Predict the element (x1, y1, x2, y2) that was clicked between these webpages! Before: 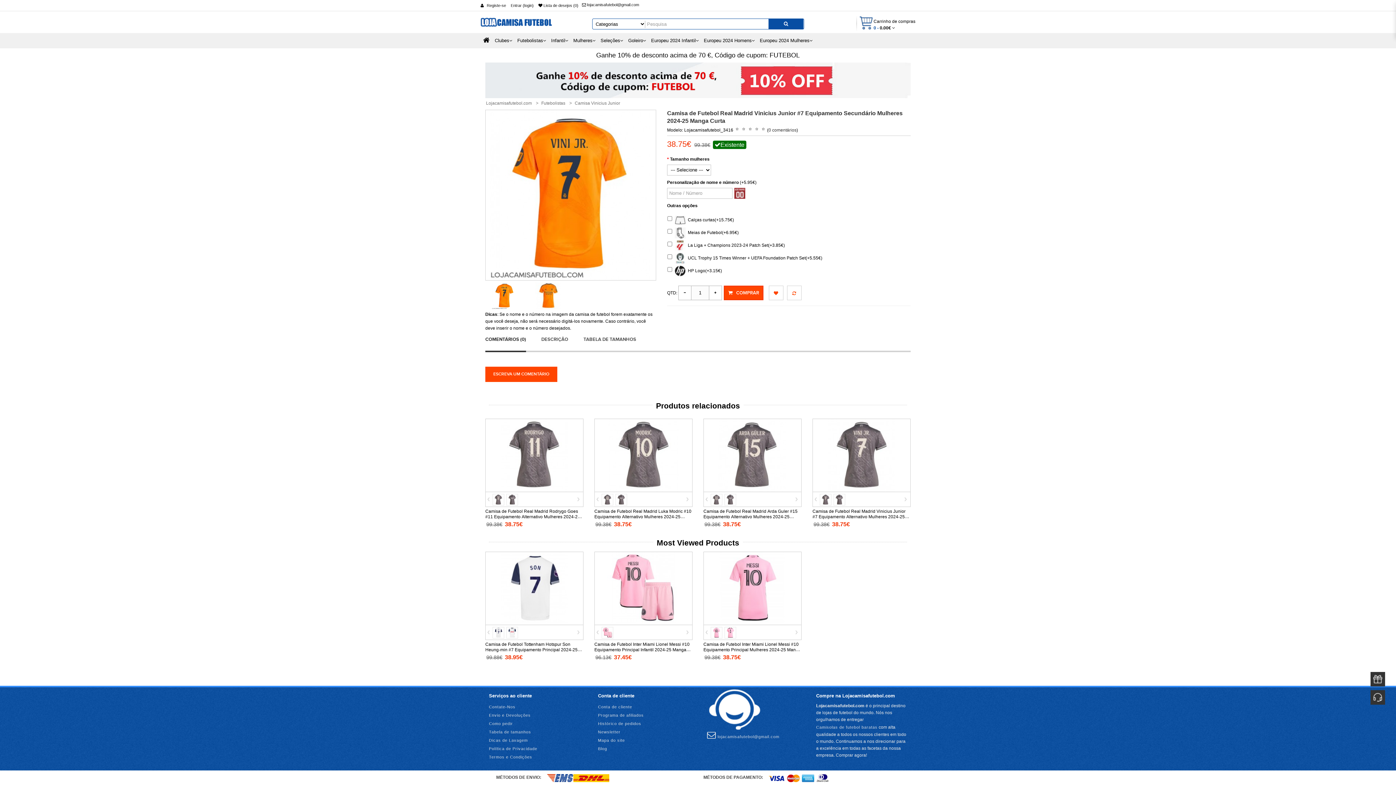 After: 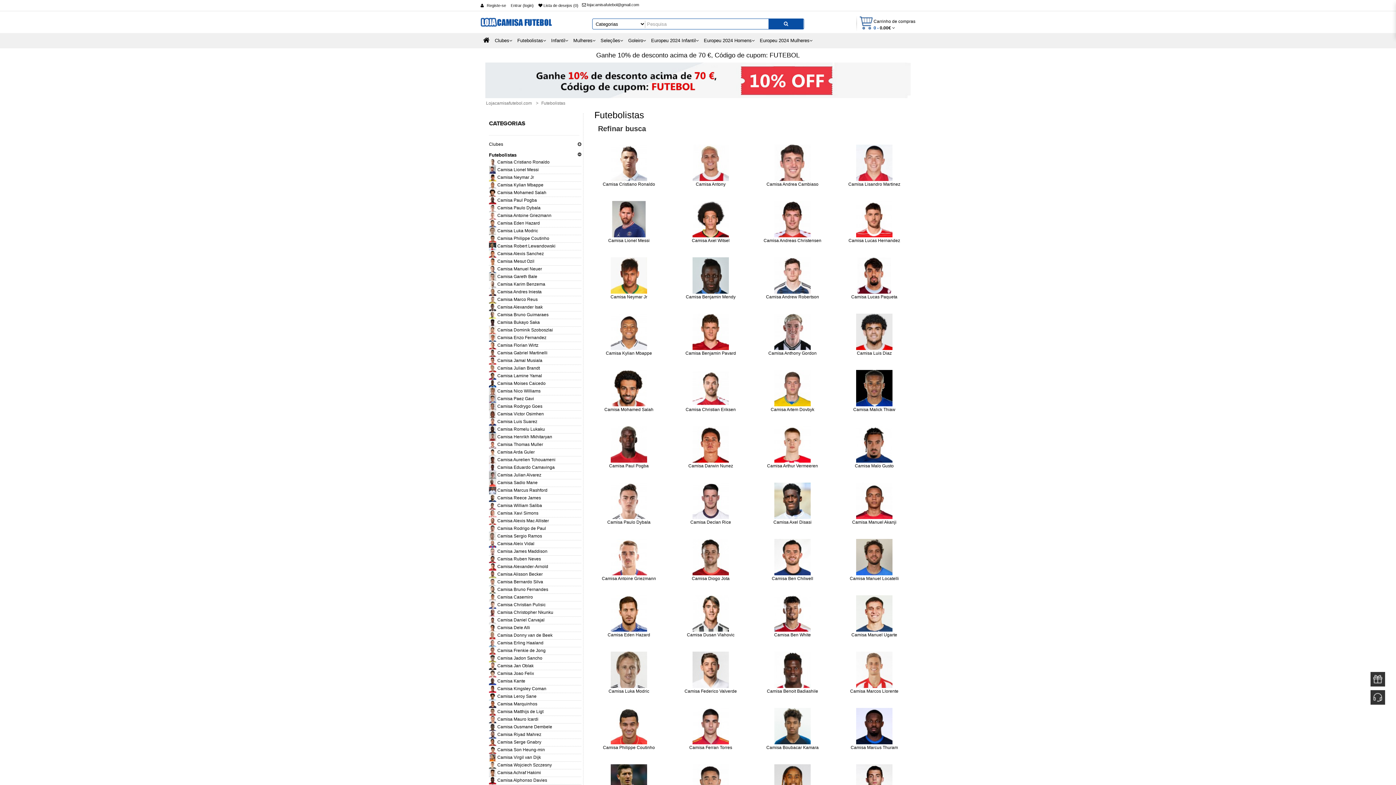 Action: bbox: (516, 33, 546, 48) label: Futebolistas